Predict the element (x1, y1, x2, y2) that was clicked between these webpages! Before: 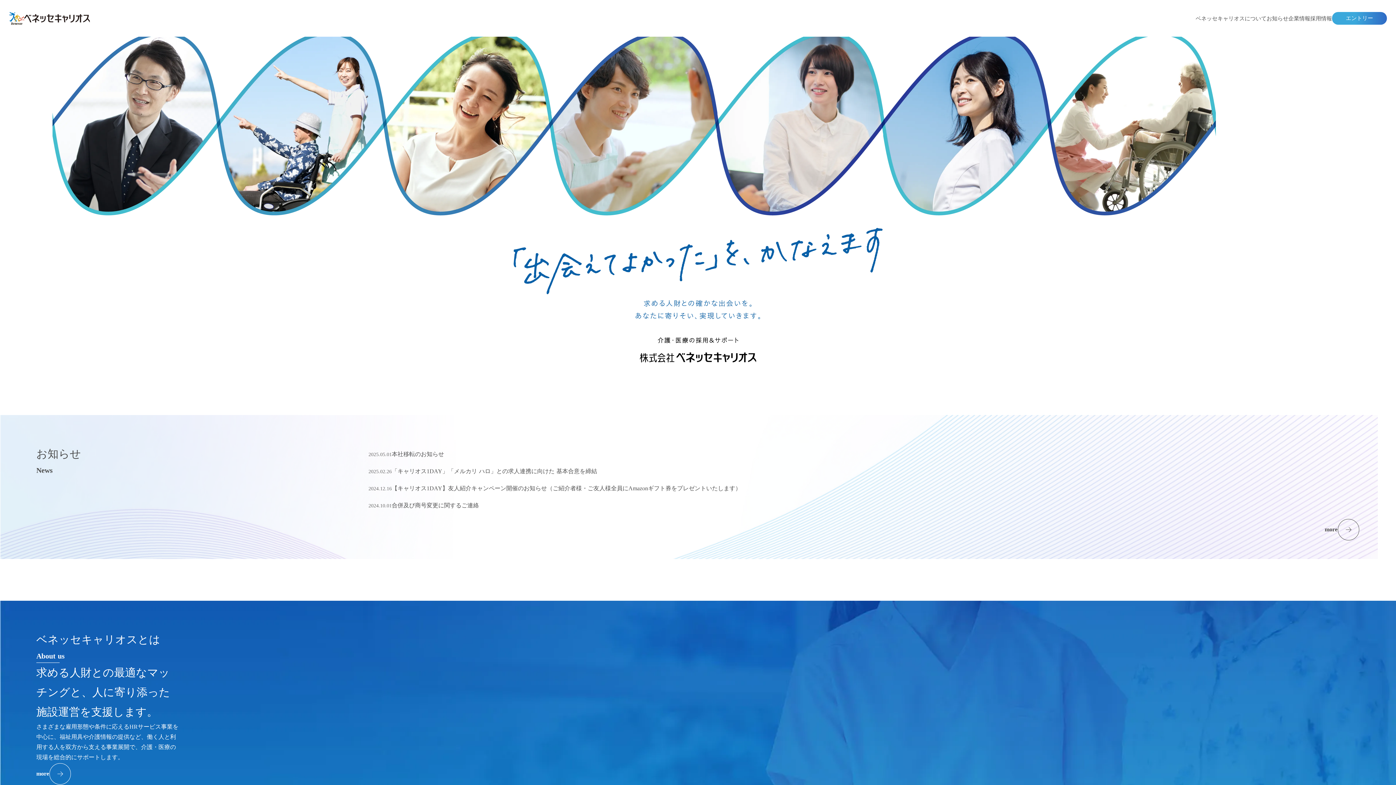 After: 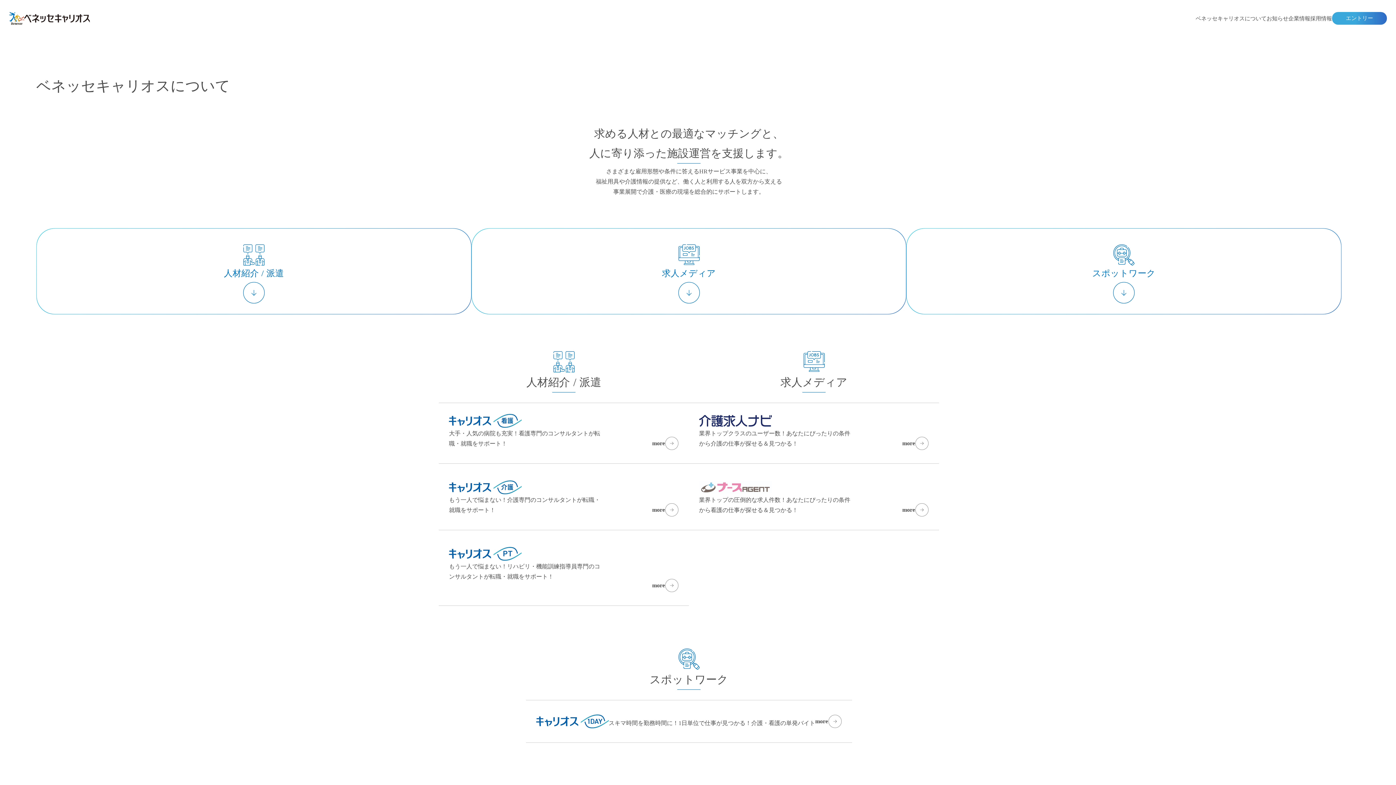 Action: label: more bbox: (36, 762, 71, 785)